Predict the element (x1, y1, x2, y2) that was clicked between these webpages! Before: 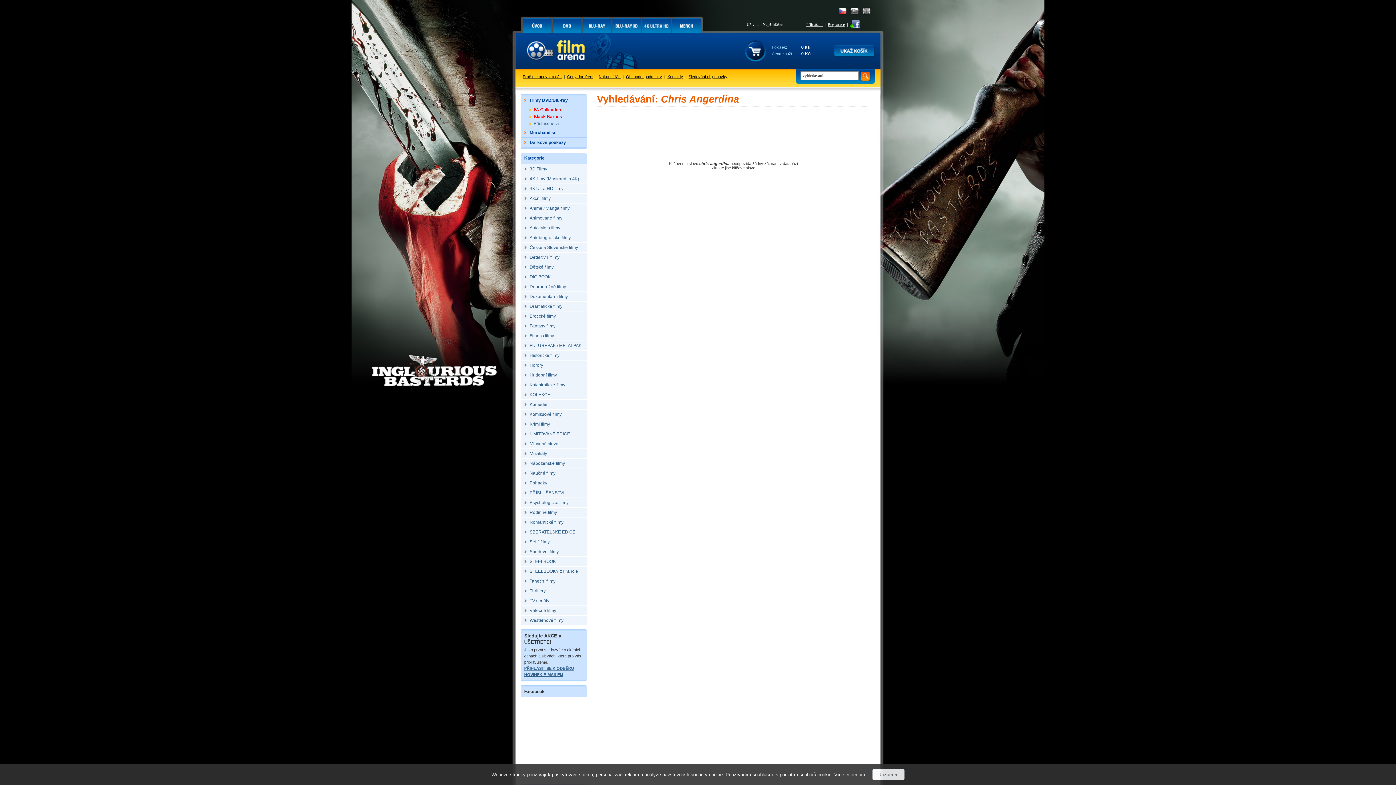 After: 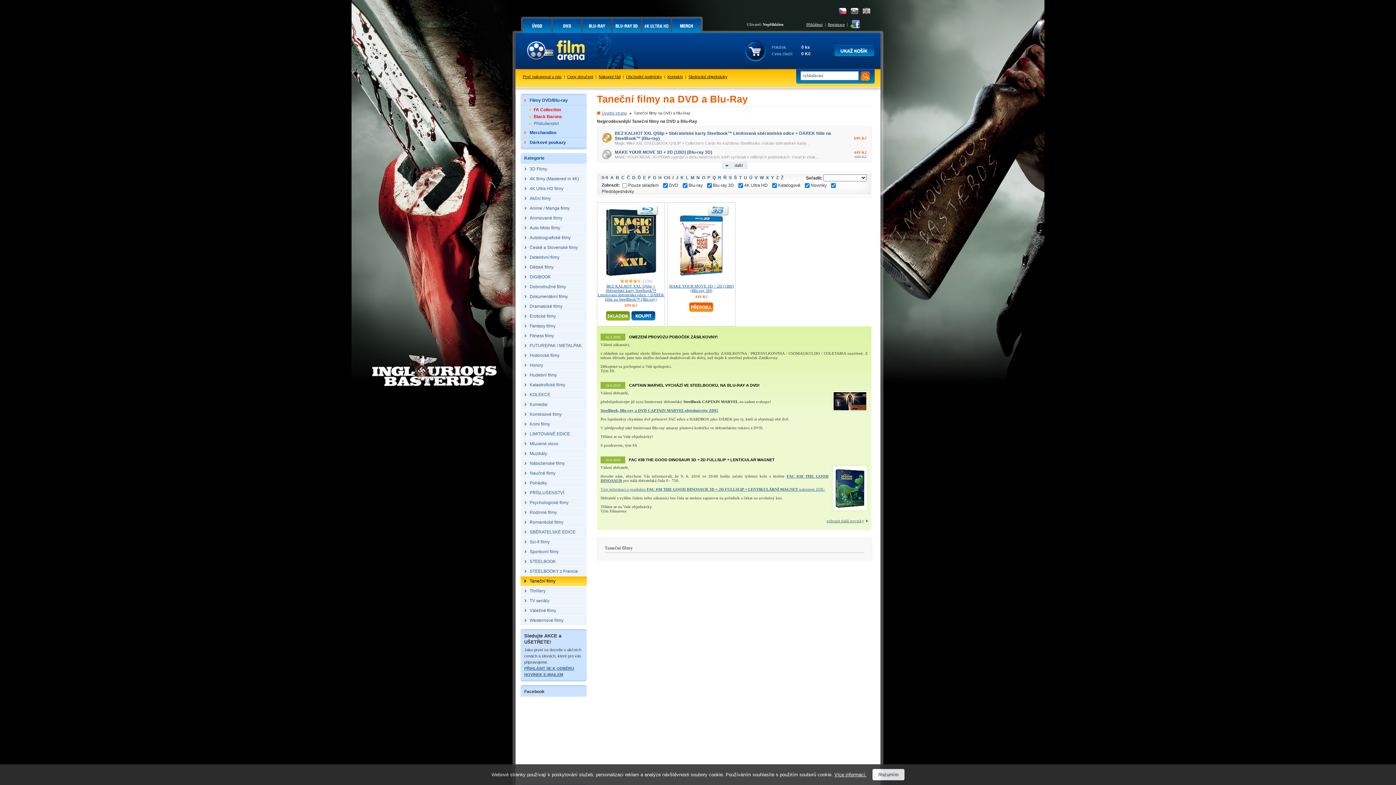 Action: label: Taneční filmy bbox: (520, 576, 586, 586)